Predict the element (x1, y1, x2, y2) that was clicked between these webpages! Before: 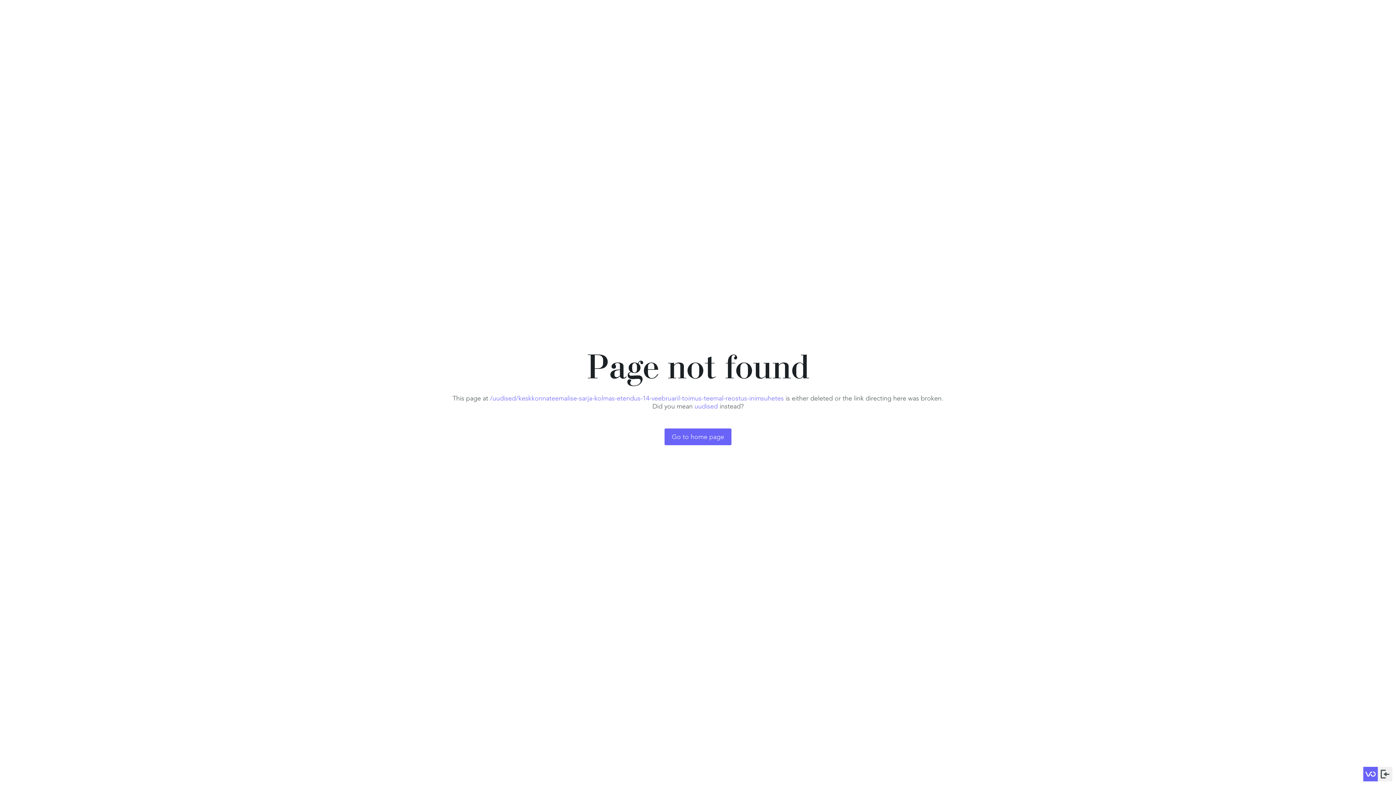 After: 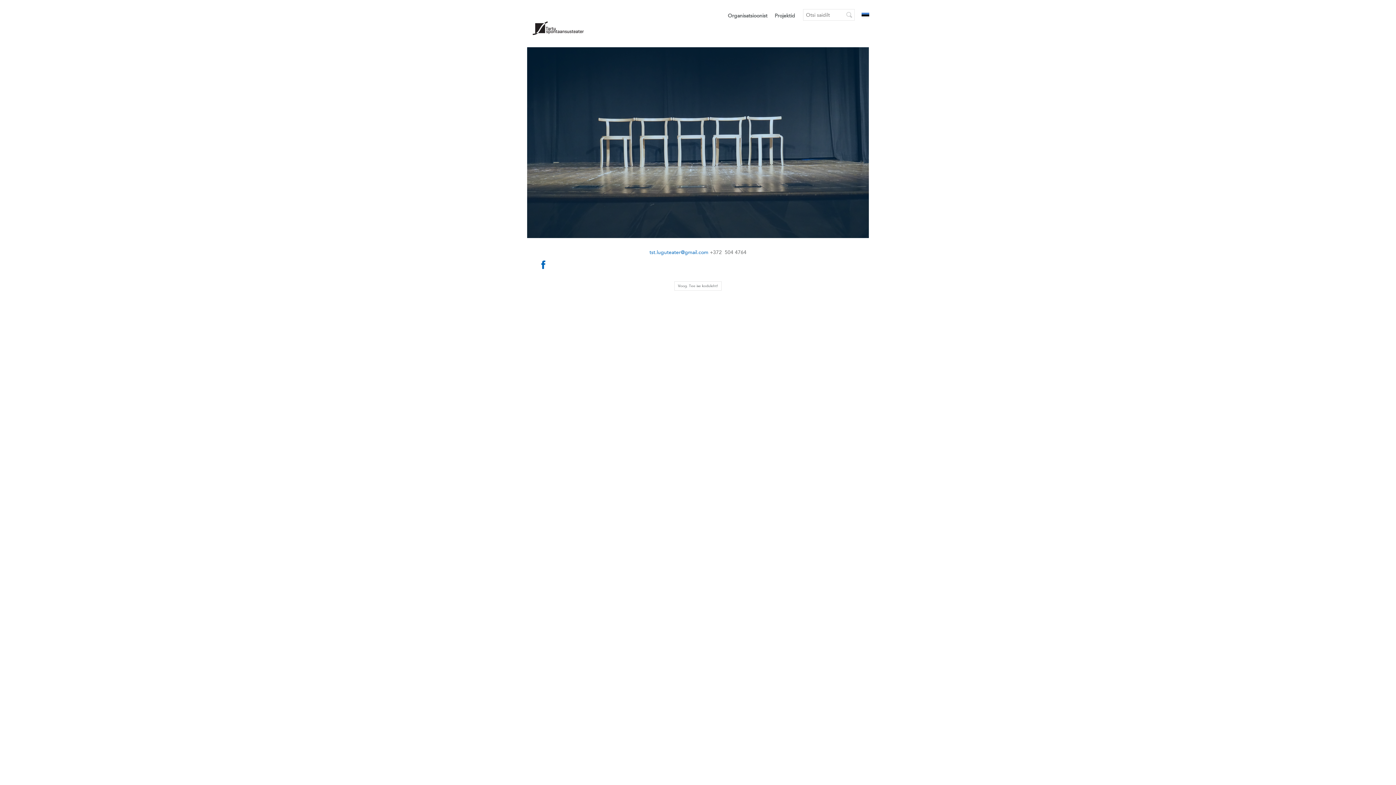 Action: bbox: (664, 428, 731, 445) label: Go to home page